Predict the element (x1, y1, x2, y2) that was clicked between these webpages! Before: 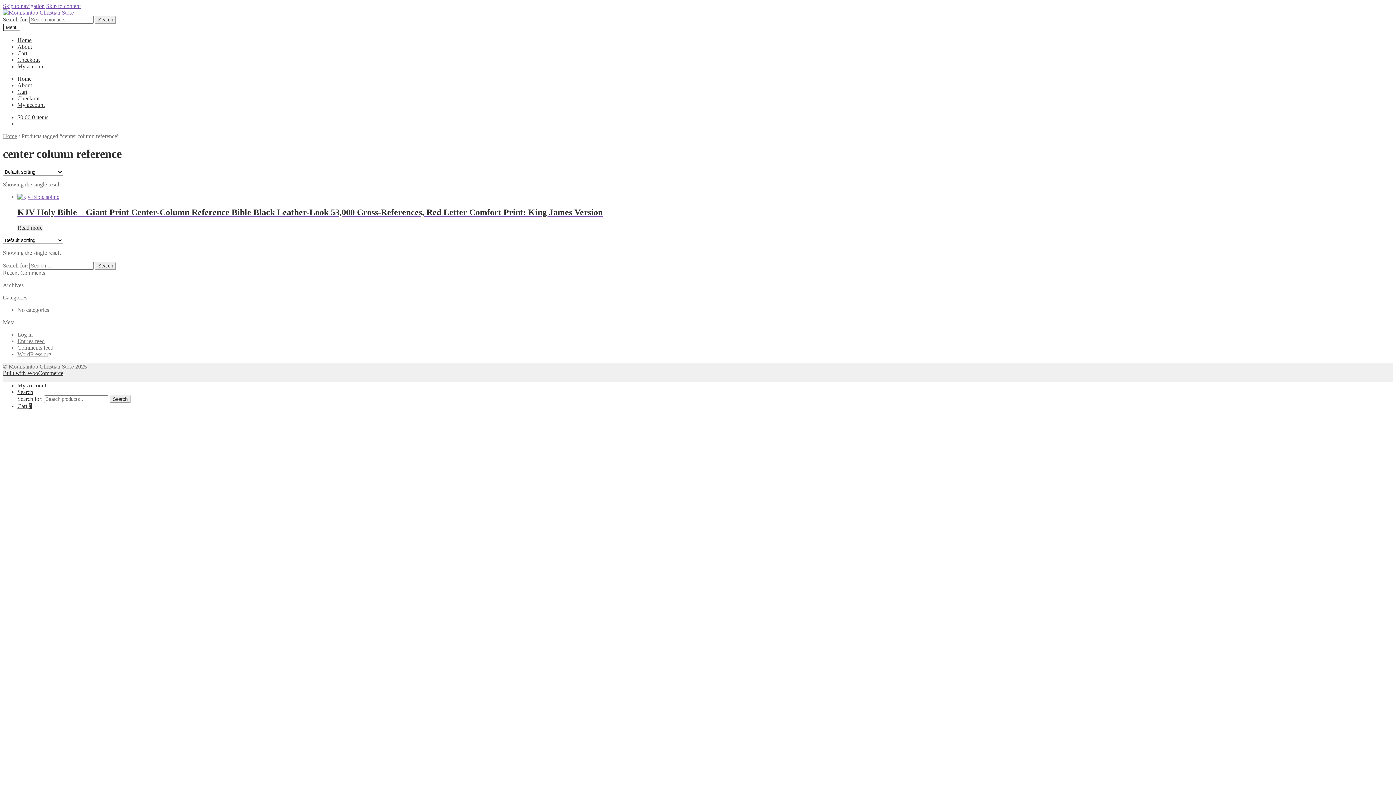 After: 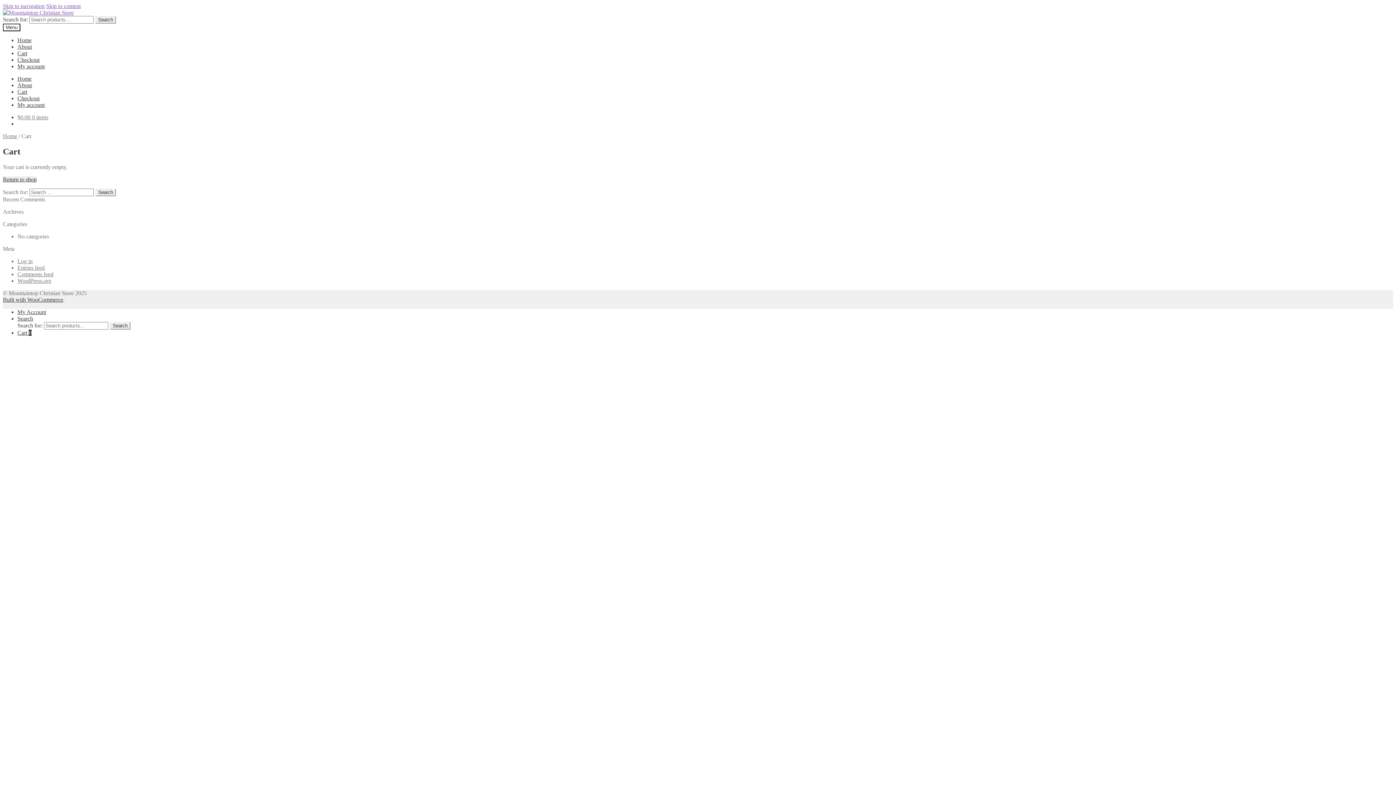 Action: label: Cart bbox: (17, 50, 27, 56)